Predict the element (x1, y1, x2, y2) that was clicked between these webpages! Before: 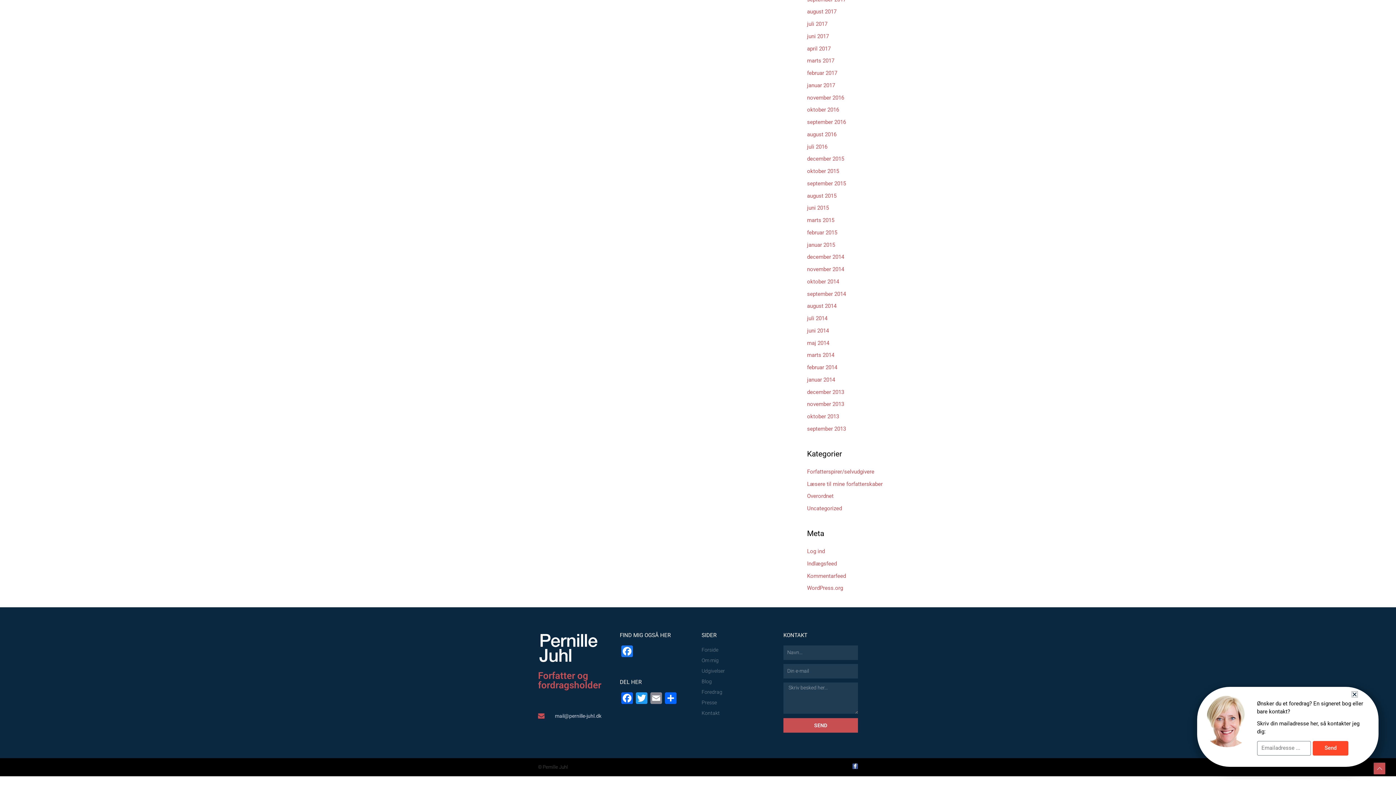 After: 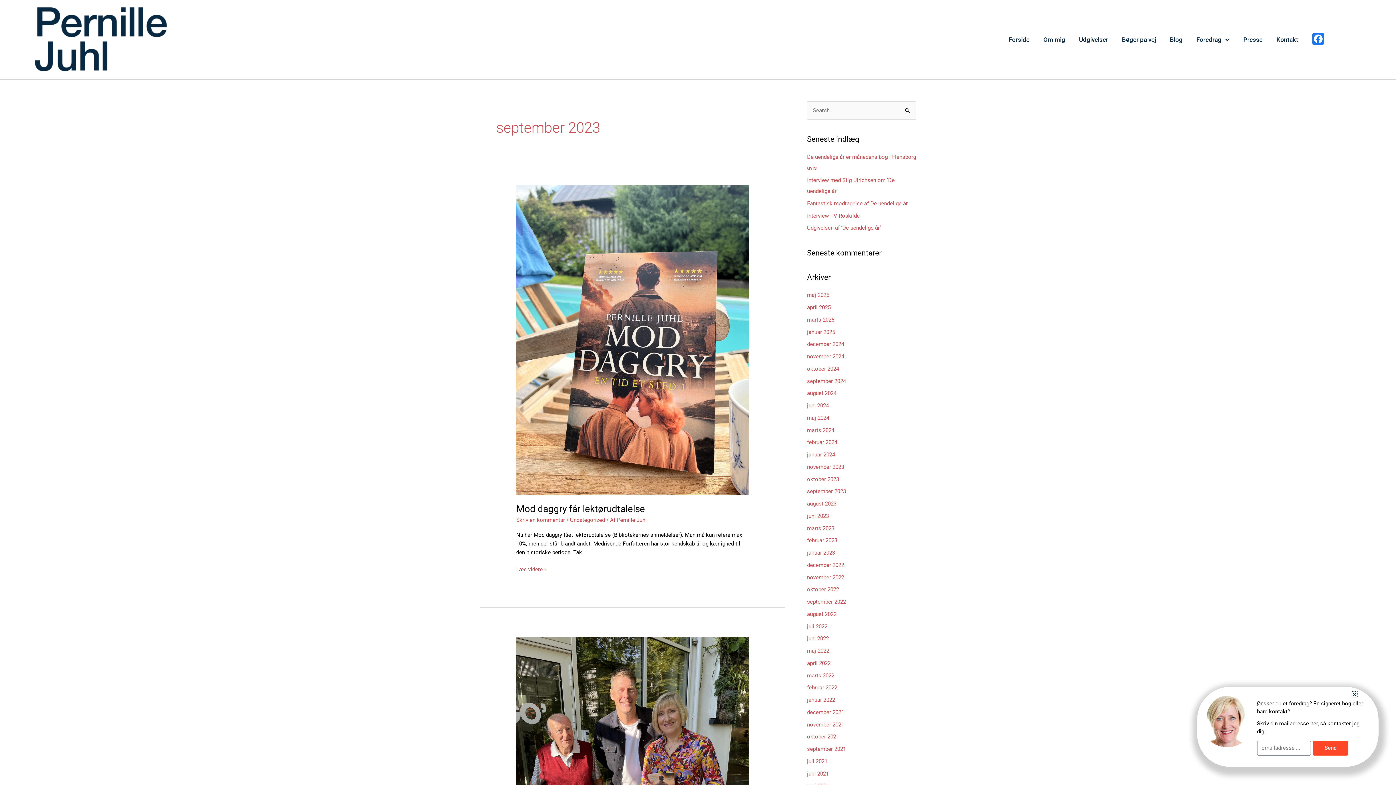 Action: label: september 2023 bbox: (807, 488, 846, 495)